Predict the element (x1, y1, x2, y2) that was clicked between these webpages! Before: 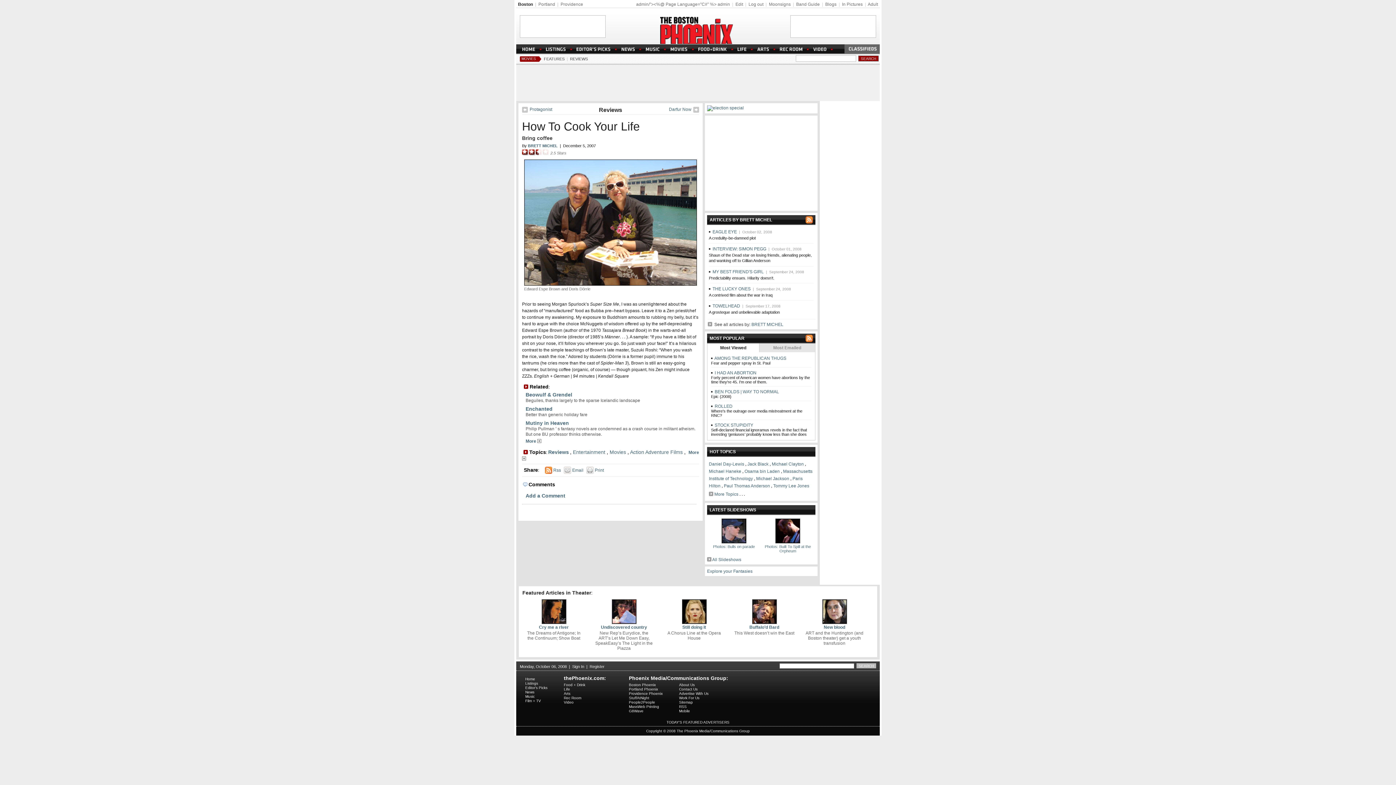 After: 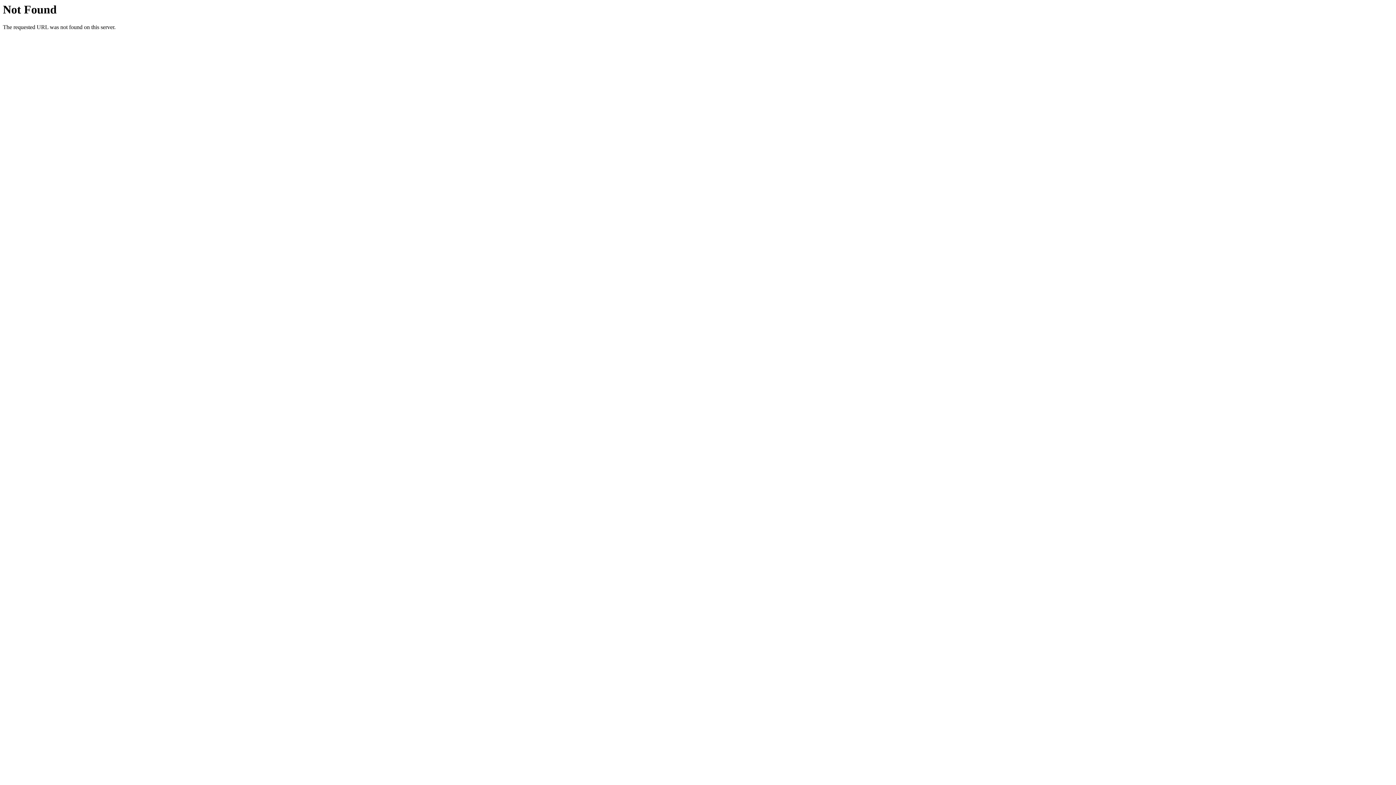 Action: bbox: (679, 700, 693, 704) label: Sitemap